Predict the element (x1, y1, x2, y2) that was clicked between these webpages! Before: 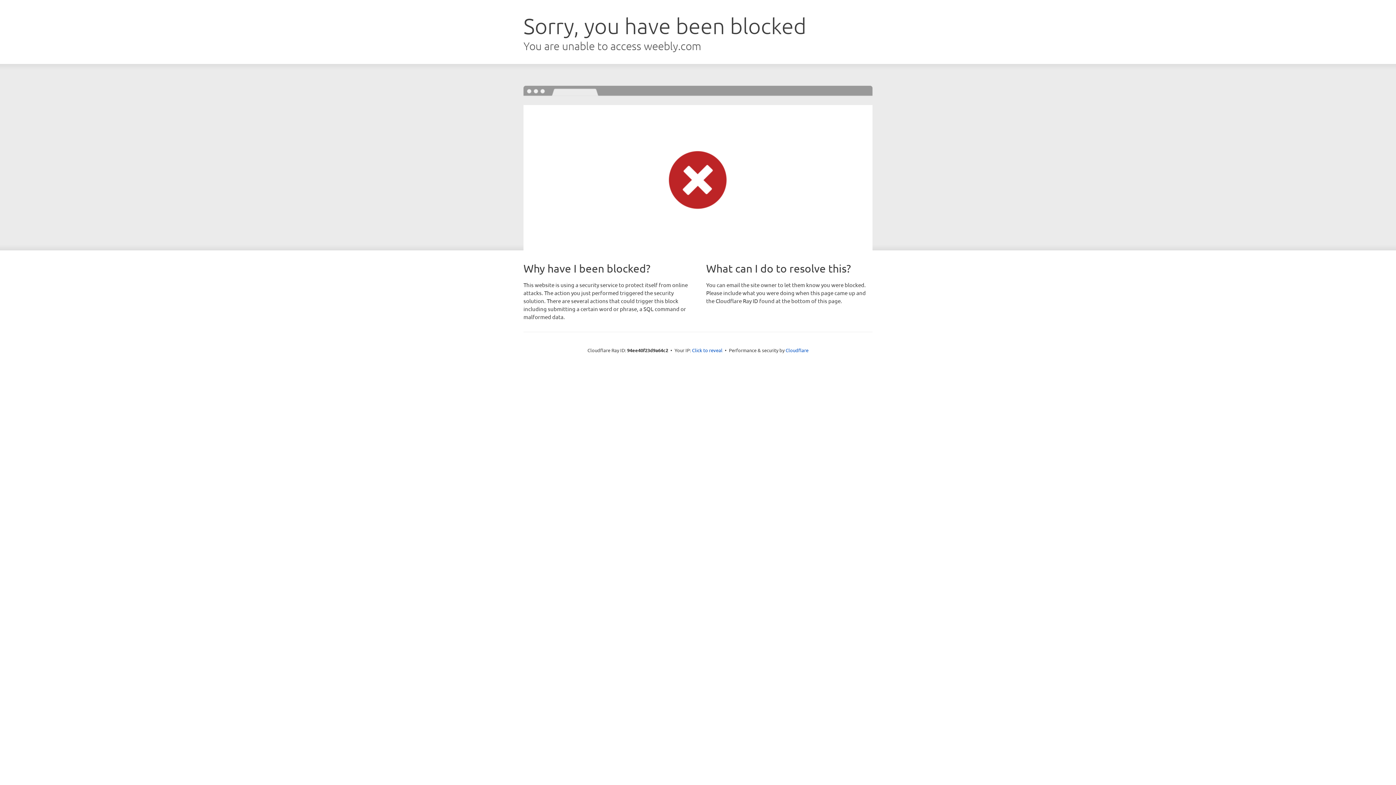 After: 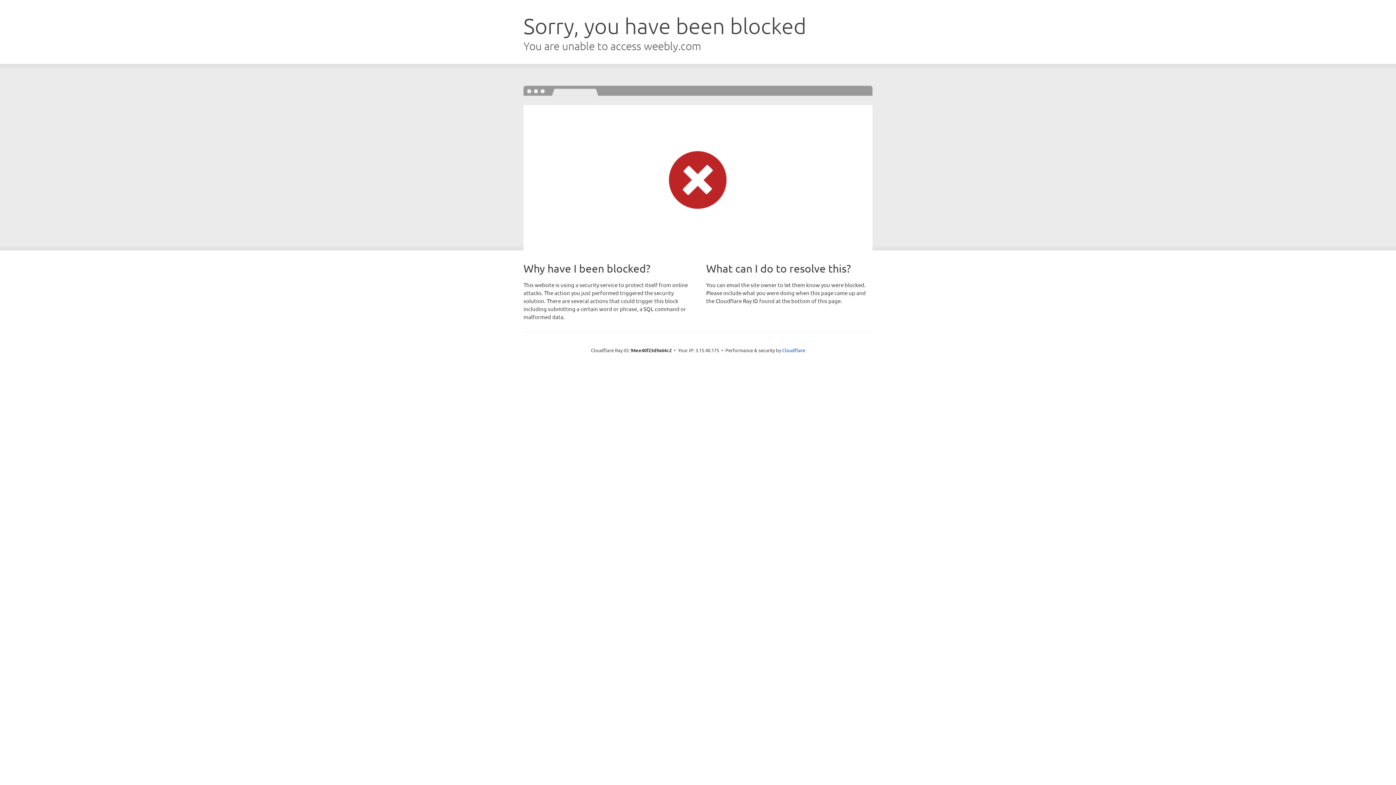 Action: label: Click to reveal bbox: (692, 346, 722, 353)